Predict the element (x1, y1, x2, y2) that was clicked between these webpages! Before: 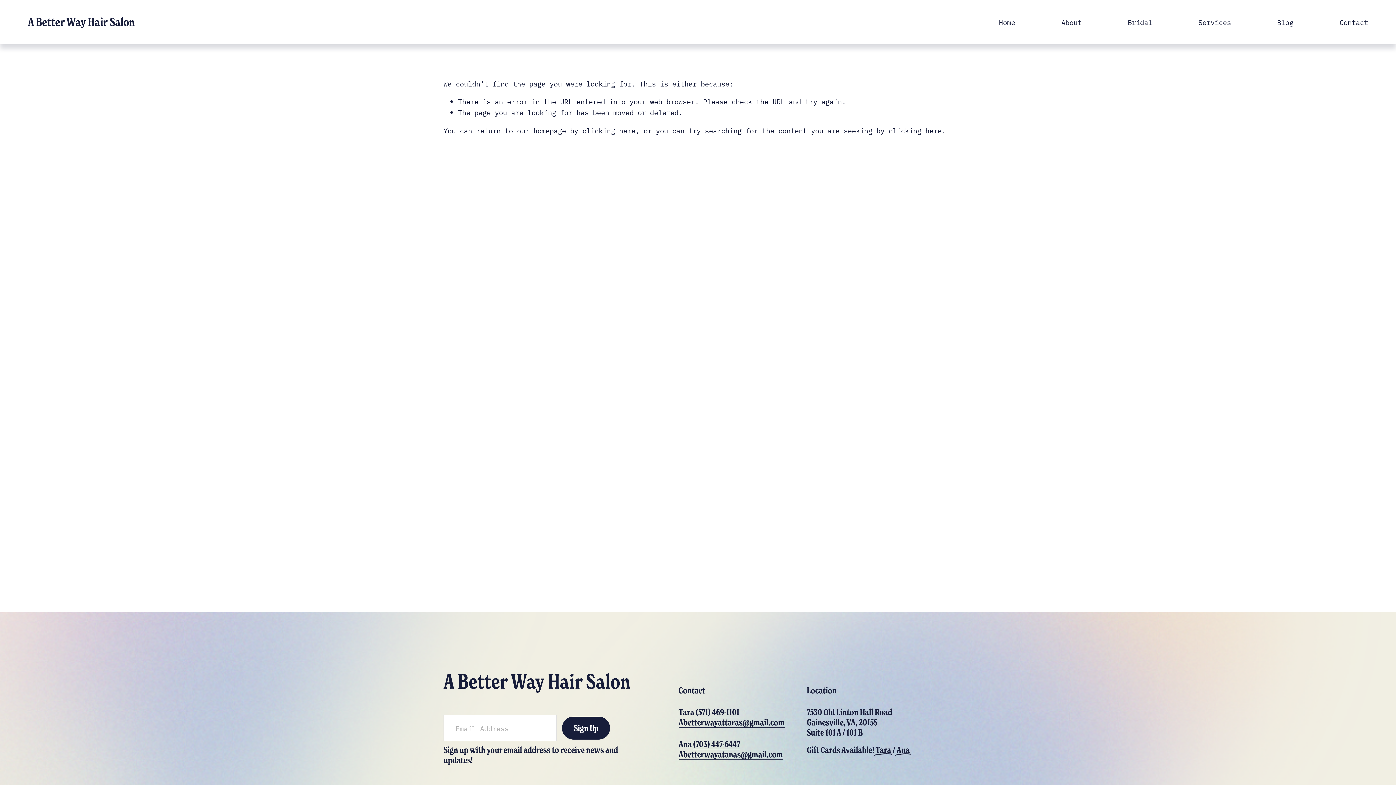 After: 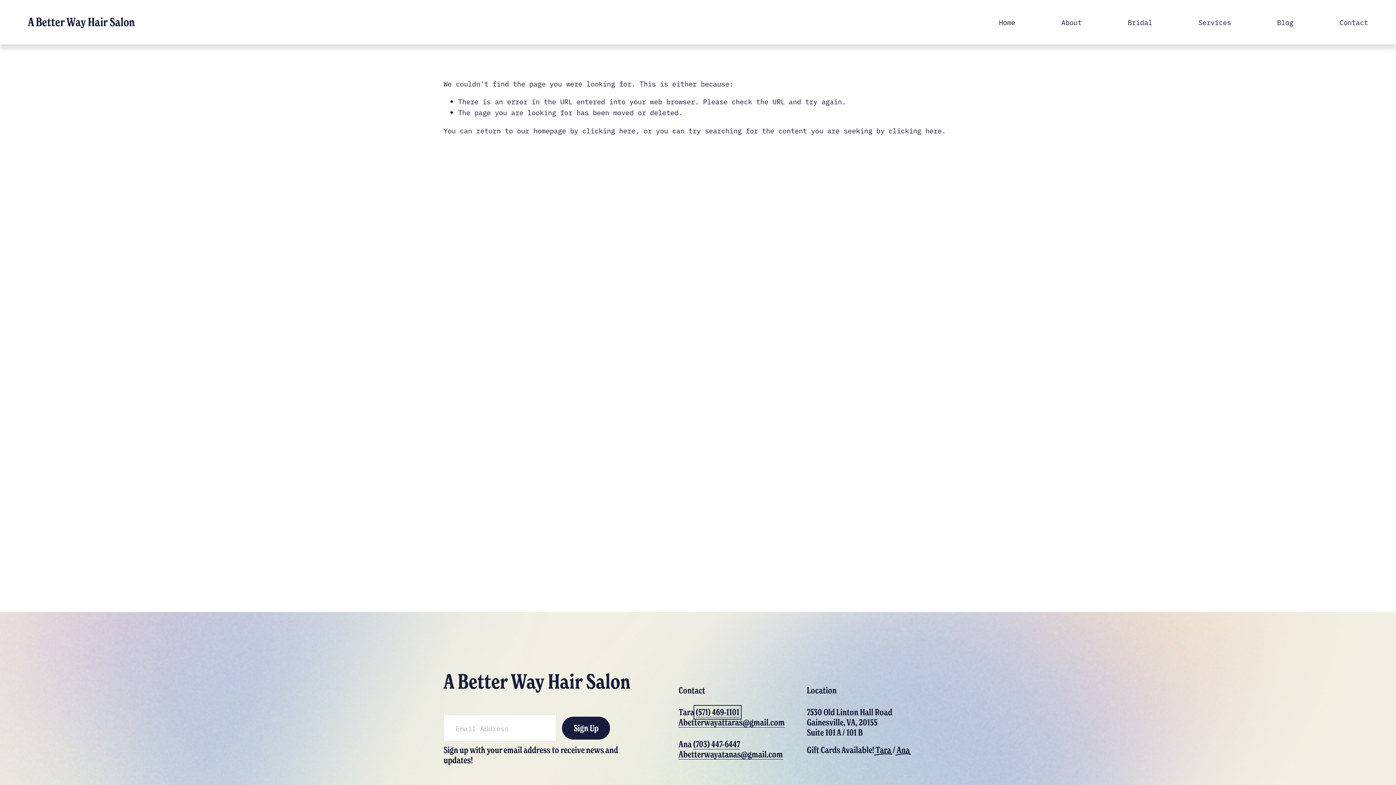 Action: bbox: (695, 707, 739, 717) label: (571) 469-1101